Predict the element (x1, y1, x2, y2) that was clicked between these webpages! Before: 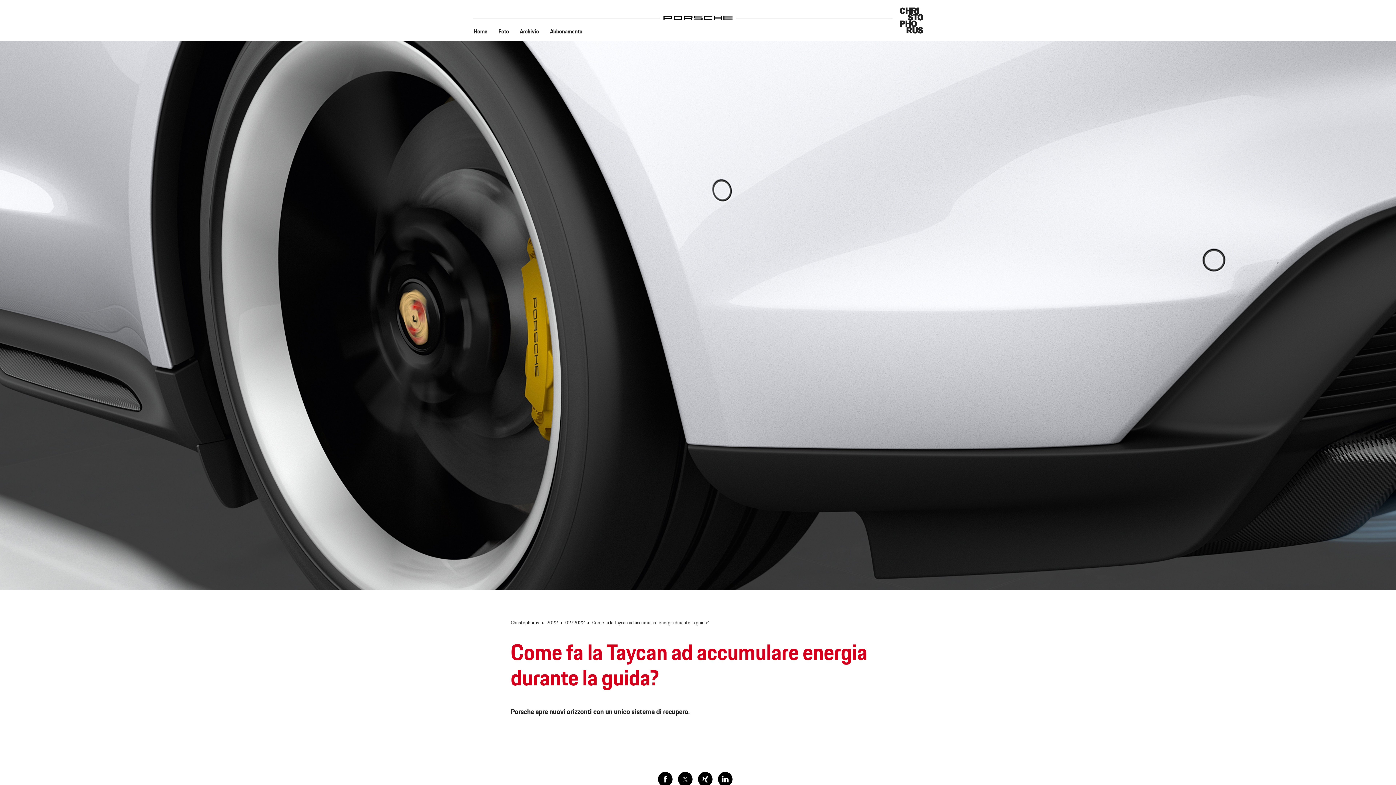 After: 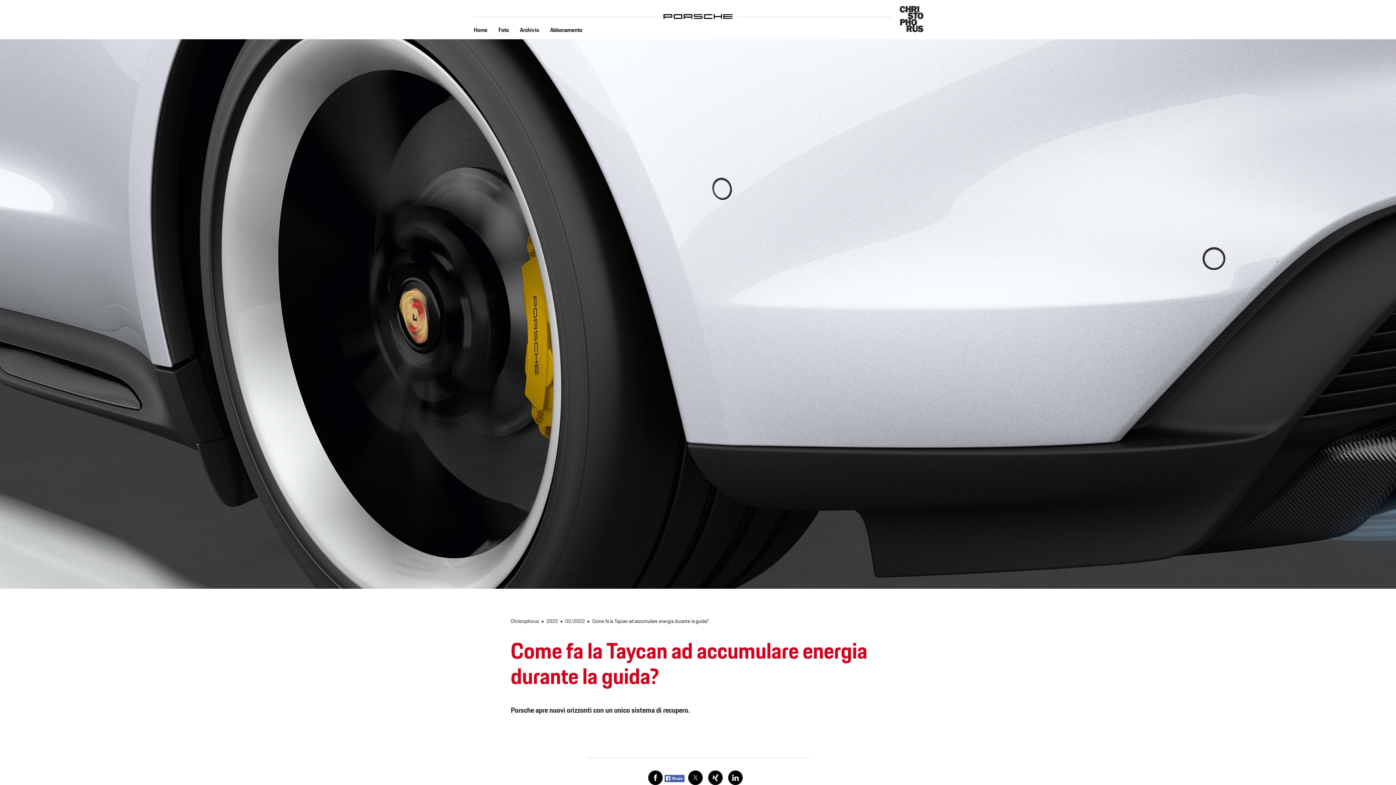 Action: bbox: (658, 772, 674, 786)